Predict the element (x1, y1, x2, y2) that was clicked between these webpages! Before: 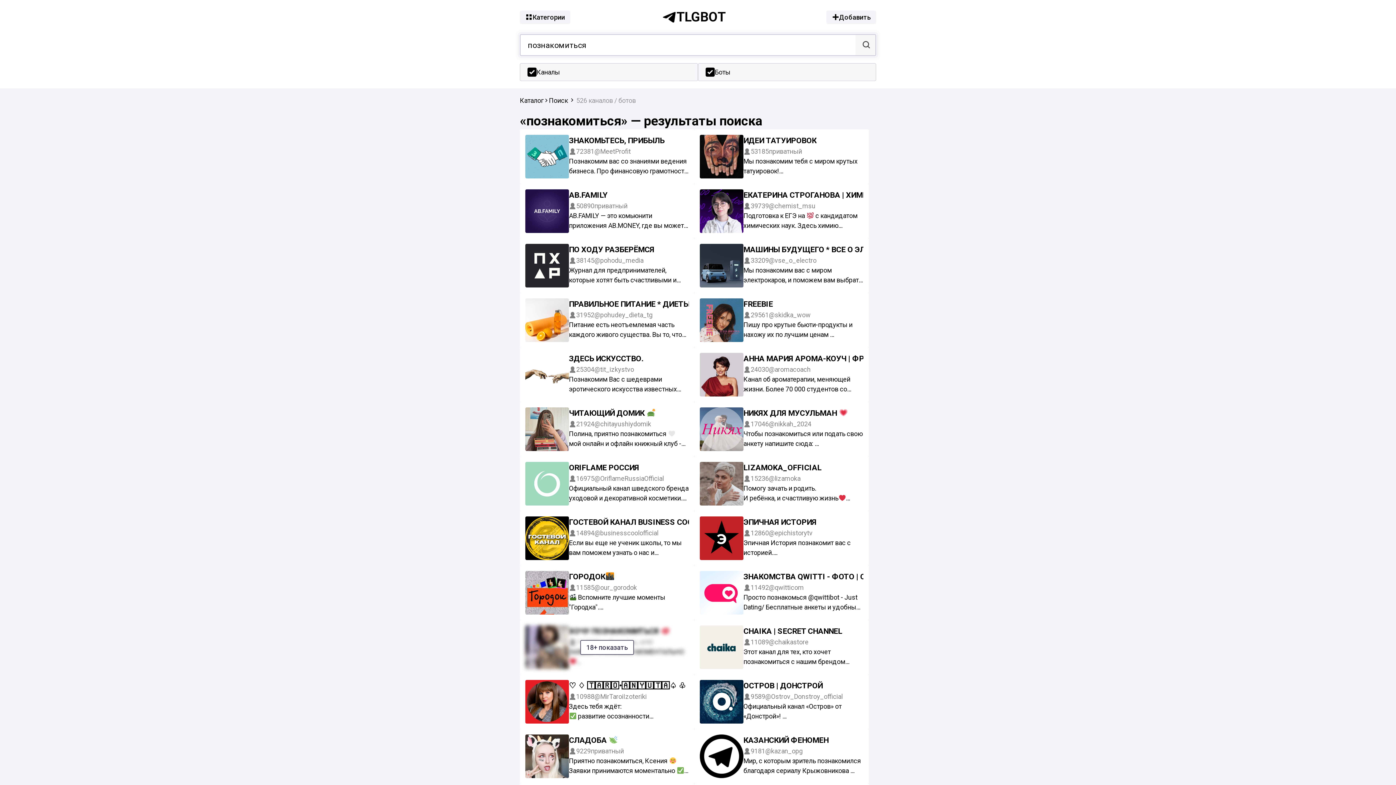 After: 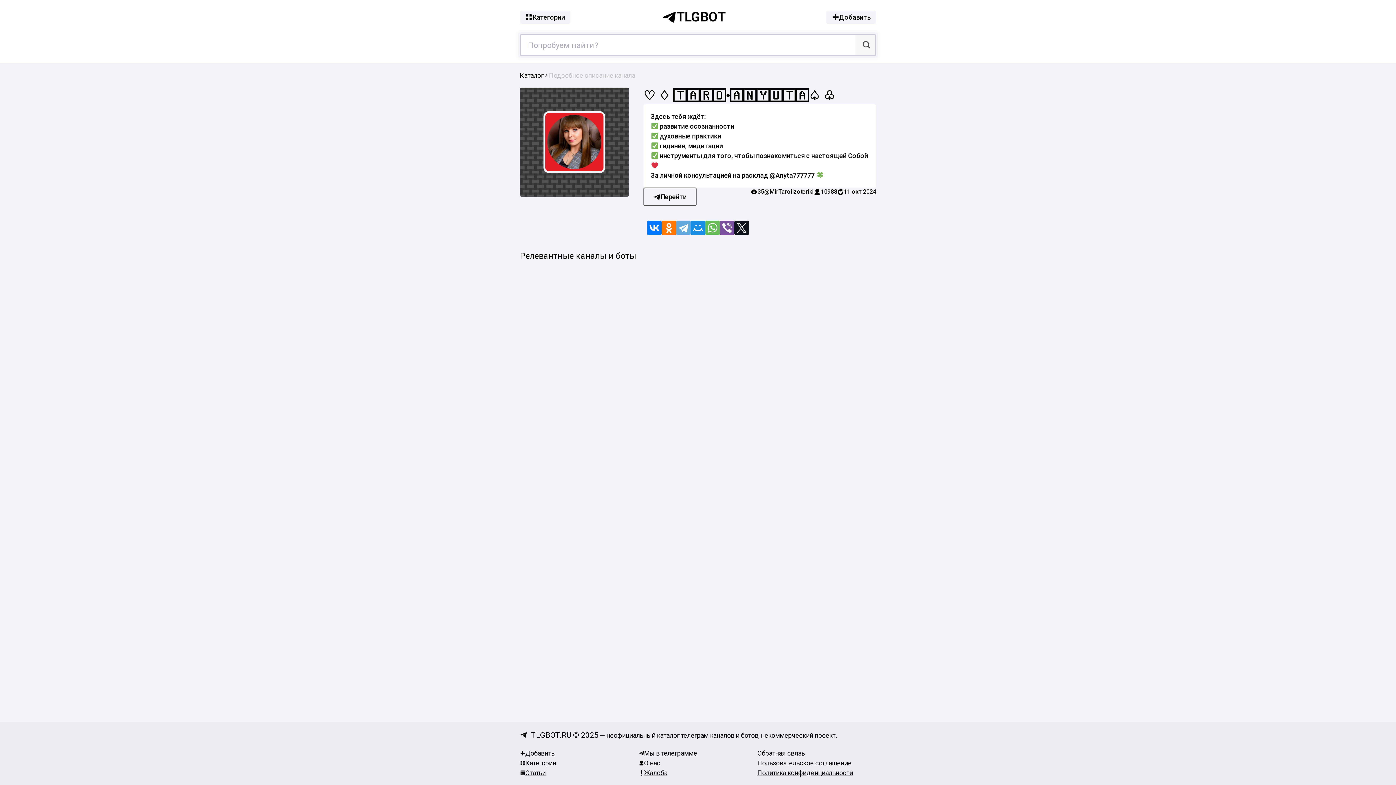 Action: bbox: (569, 681, 686, 690) label: ♡ ♢ 🅃🄰🅁🄾•🄰🄽🅈🅄🅃🄰♤ ♧